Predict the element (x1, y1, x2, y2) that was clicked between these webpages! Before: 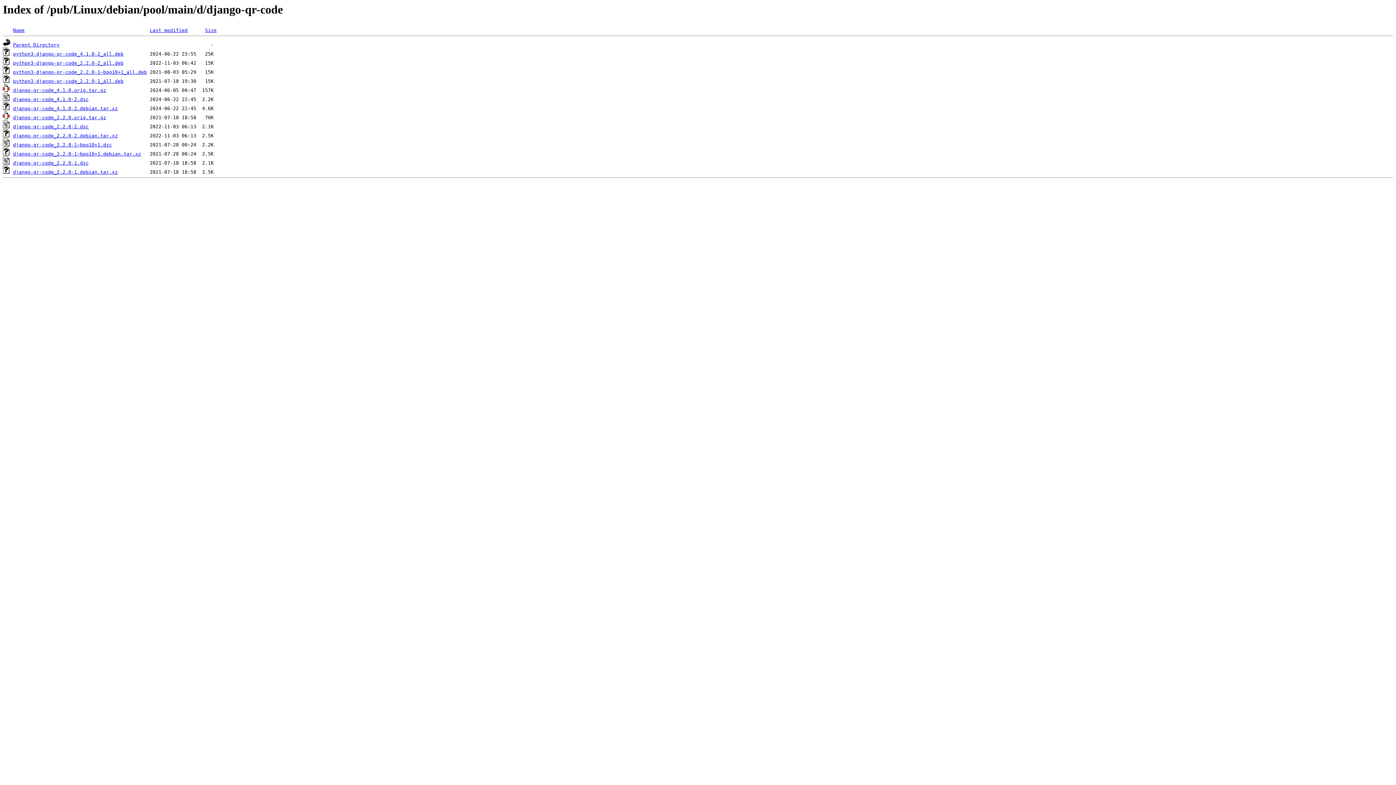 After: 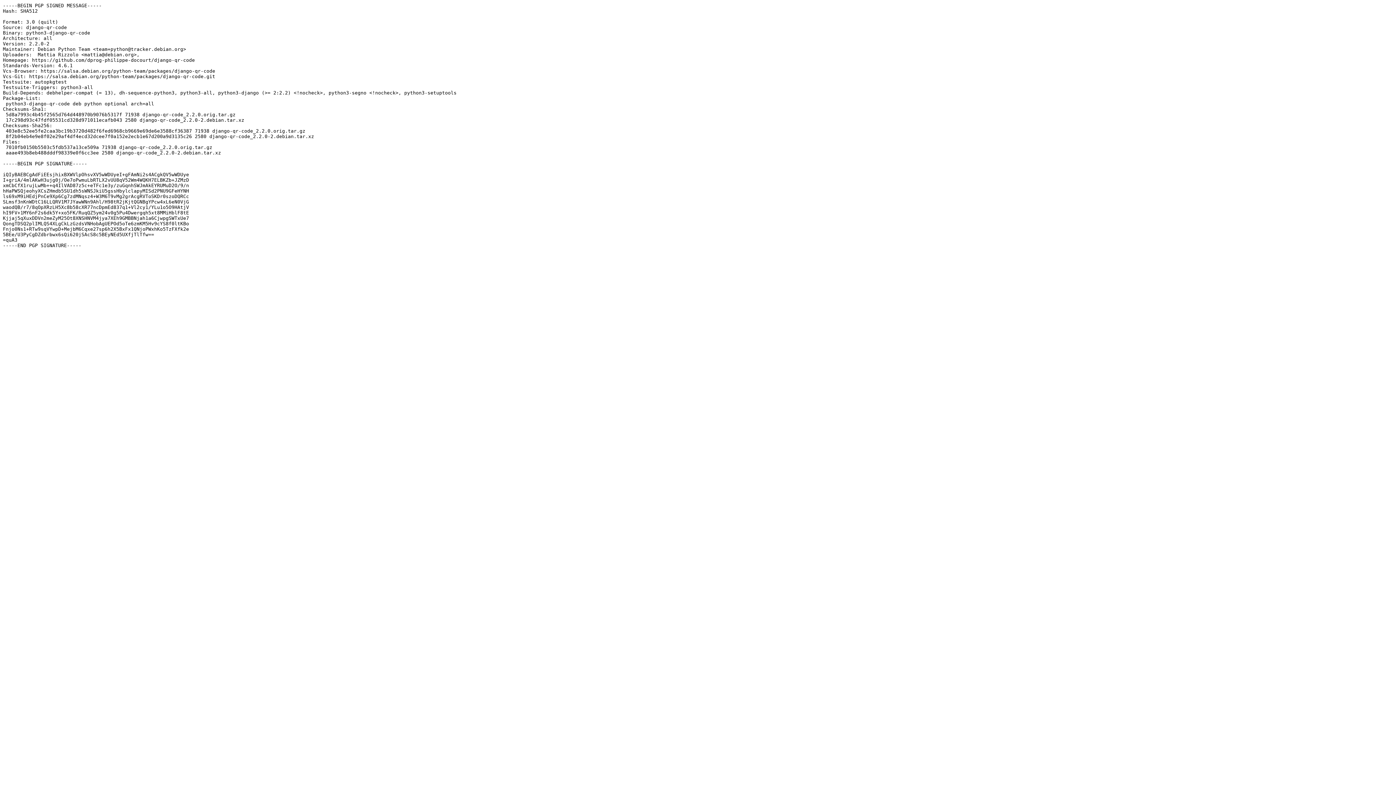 Action: bbox: (13, 124, 88, 129) label: django-qr-code_2.2.0-2.dsc